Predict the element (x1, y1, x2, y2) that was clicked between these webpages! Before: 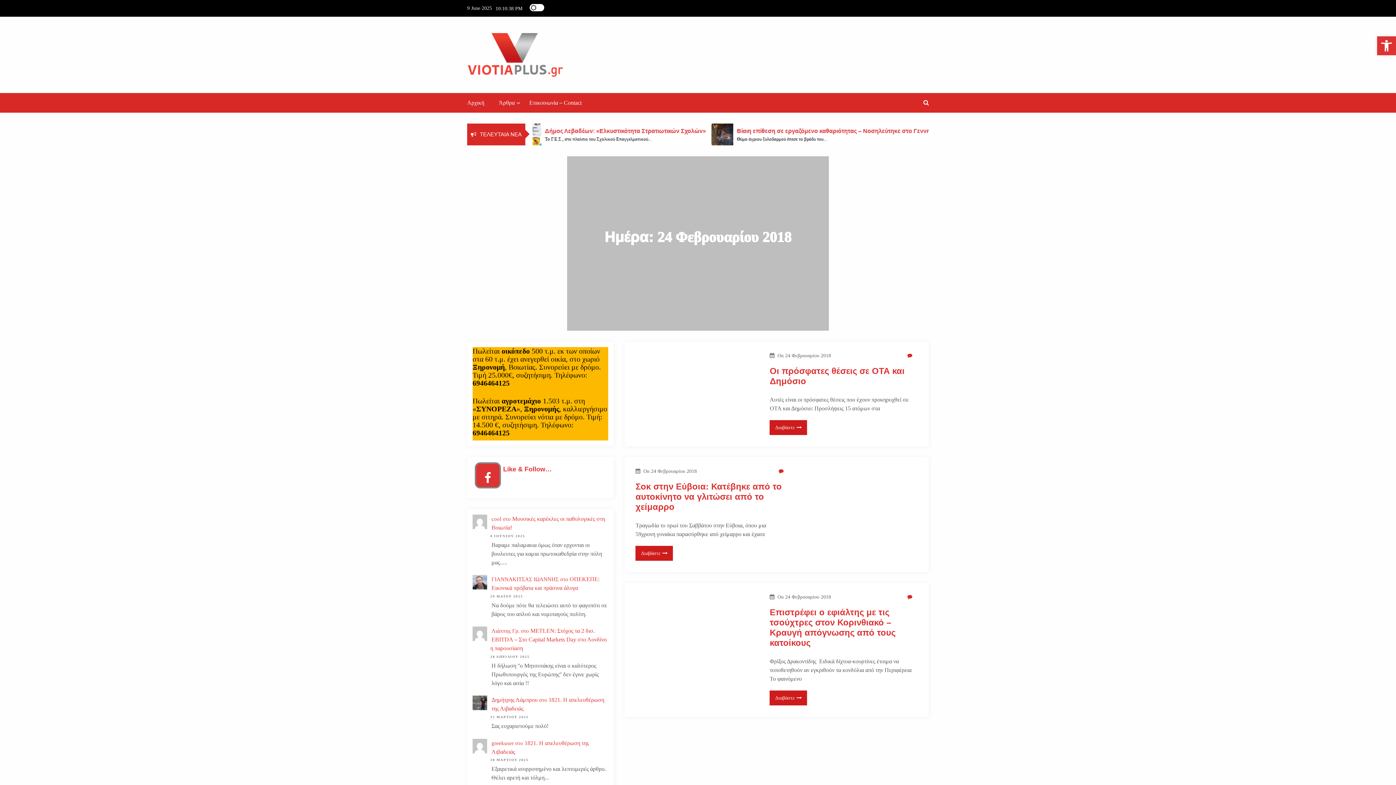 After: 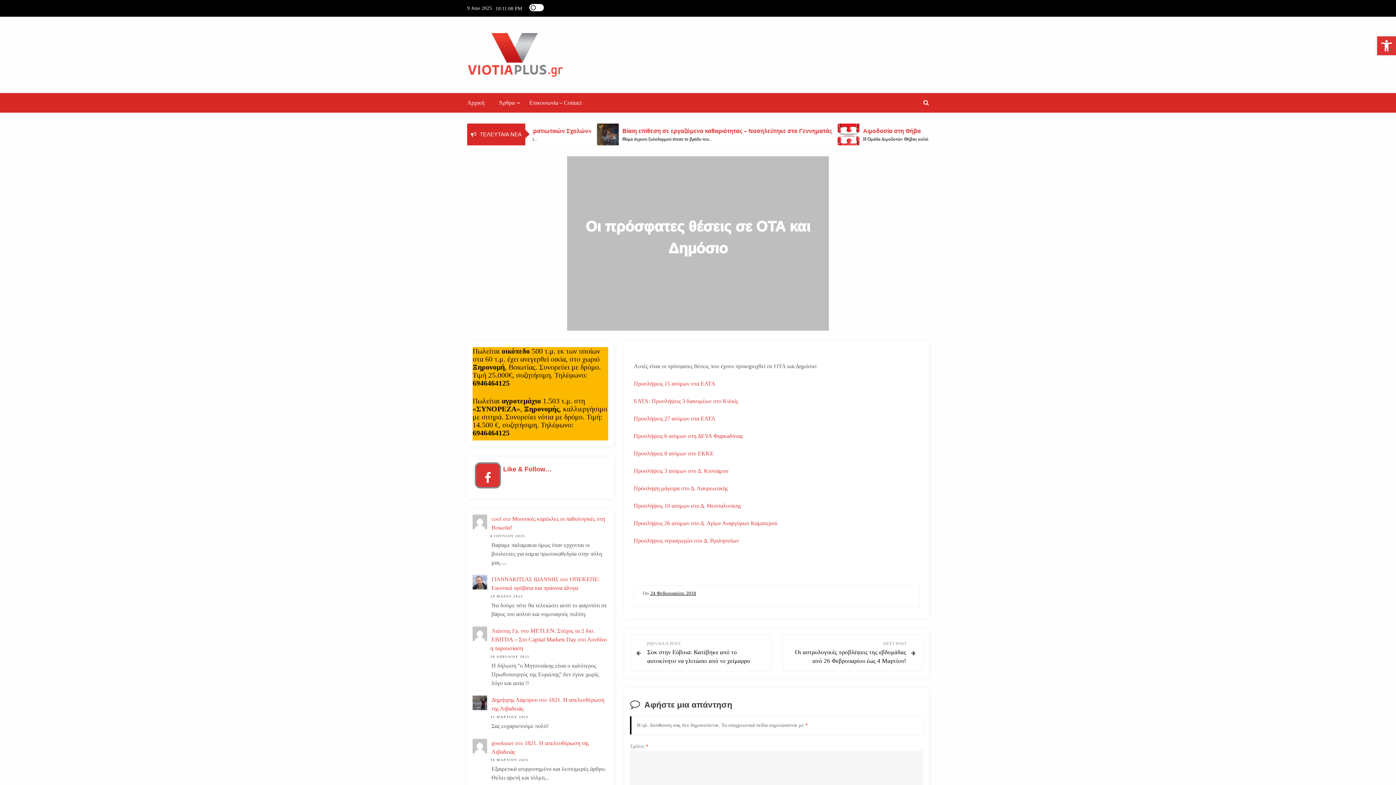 Action: bbox: (907, 353, 912, 358)